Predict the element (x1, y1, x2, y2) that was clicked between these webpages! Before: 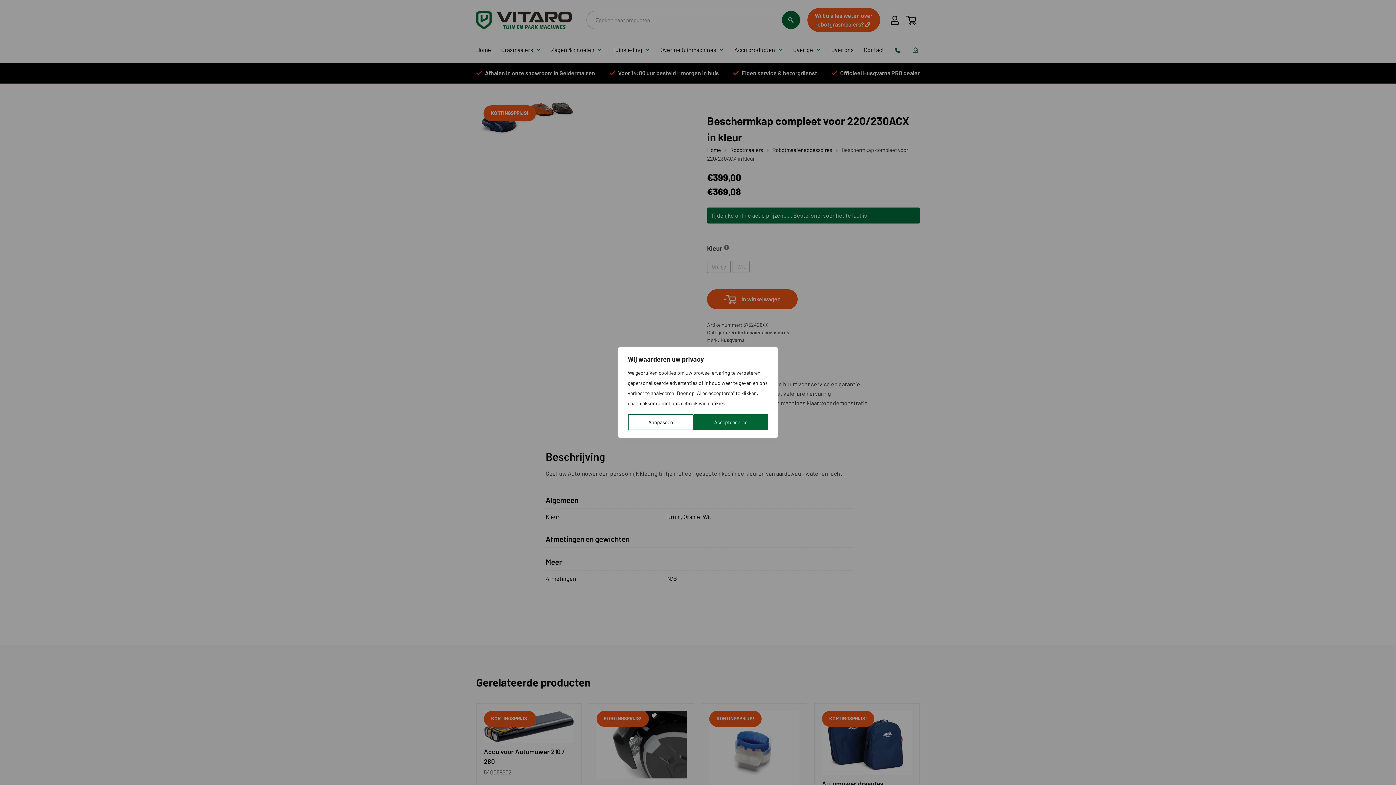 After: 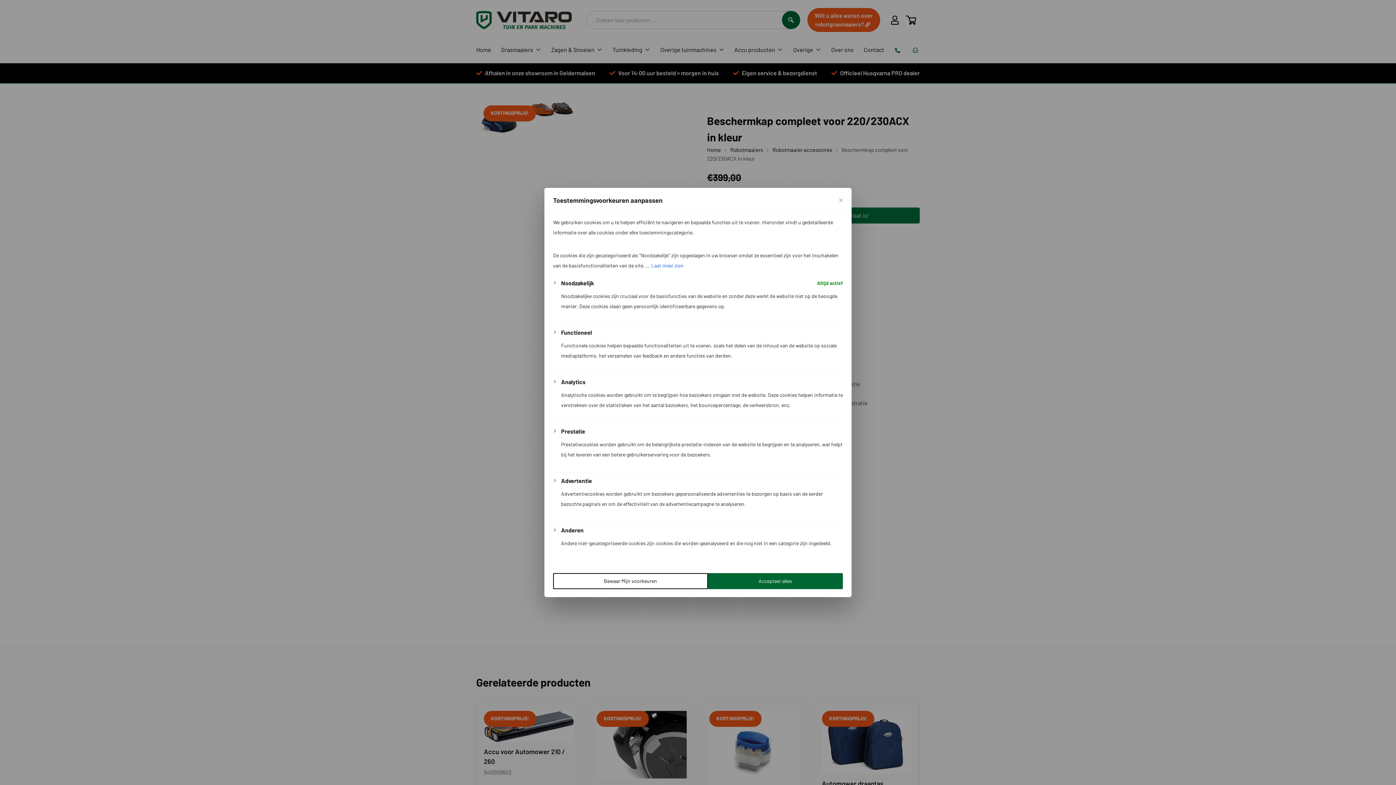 Action: label: Aanpassen bbox: (628, 414, 693, 430)